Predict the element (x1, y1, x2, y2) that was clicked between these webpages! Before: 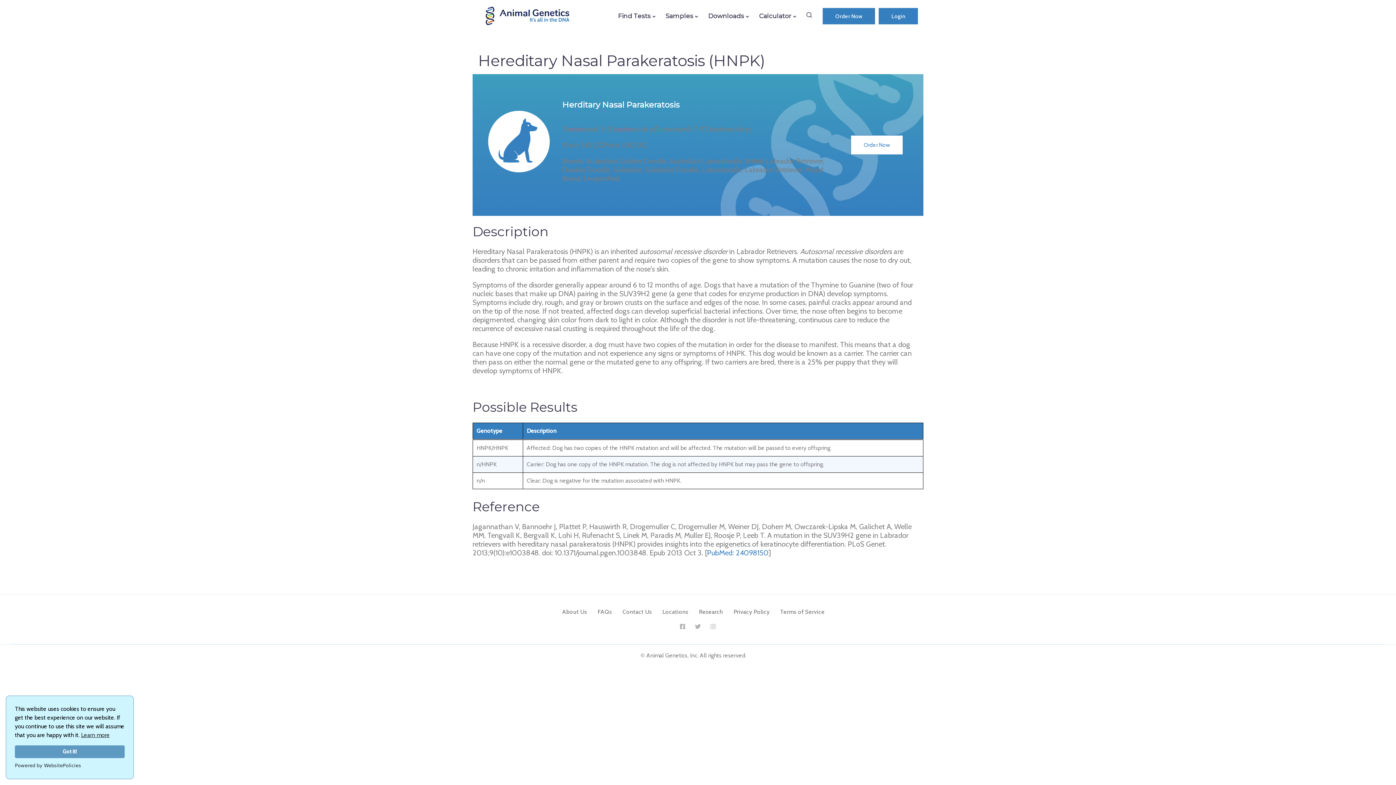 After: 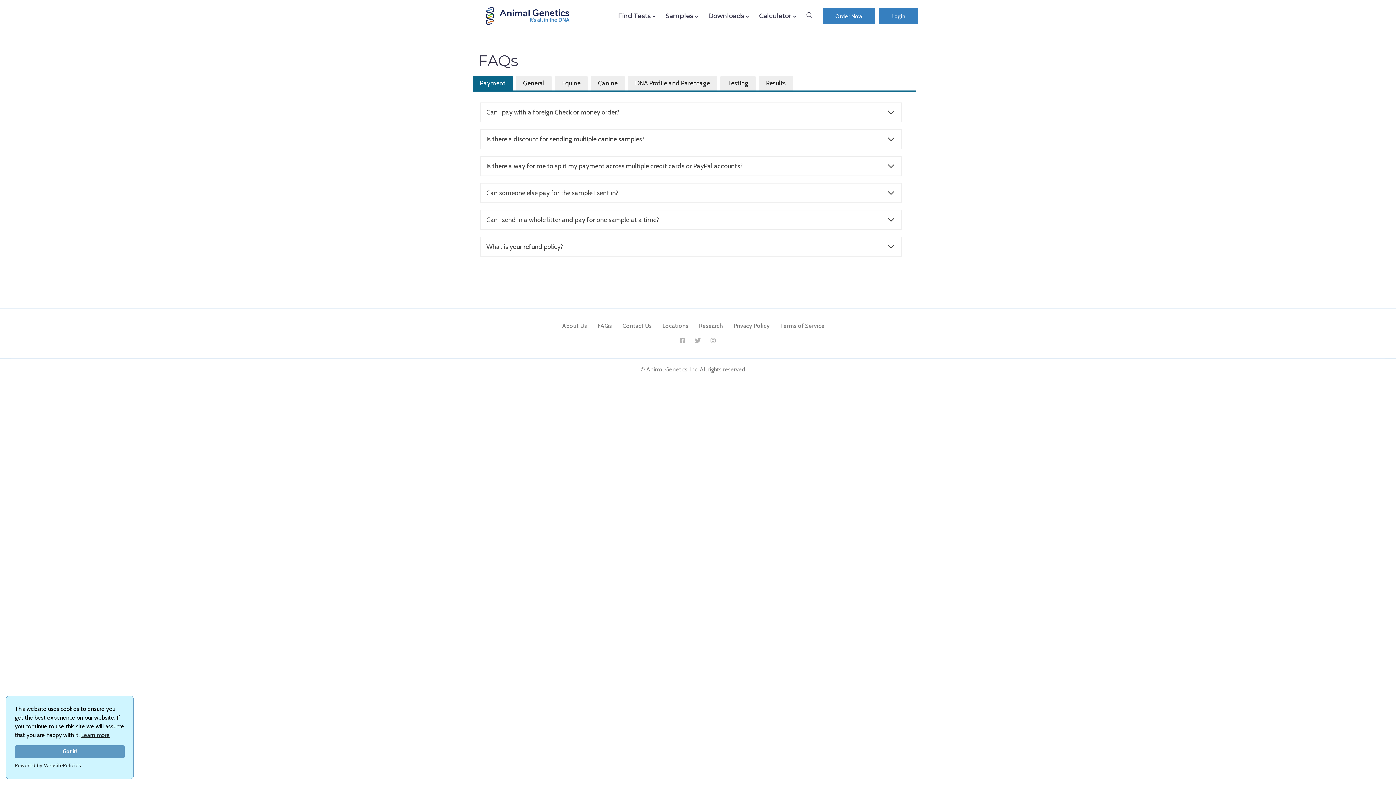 Action: label: FAQs bbox: (597, 608, 612, 618)